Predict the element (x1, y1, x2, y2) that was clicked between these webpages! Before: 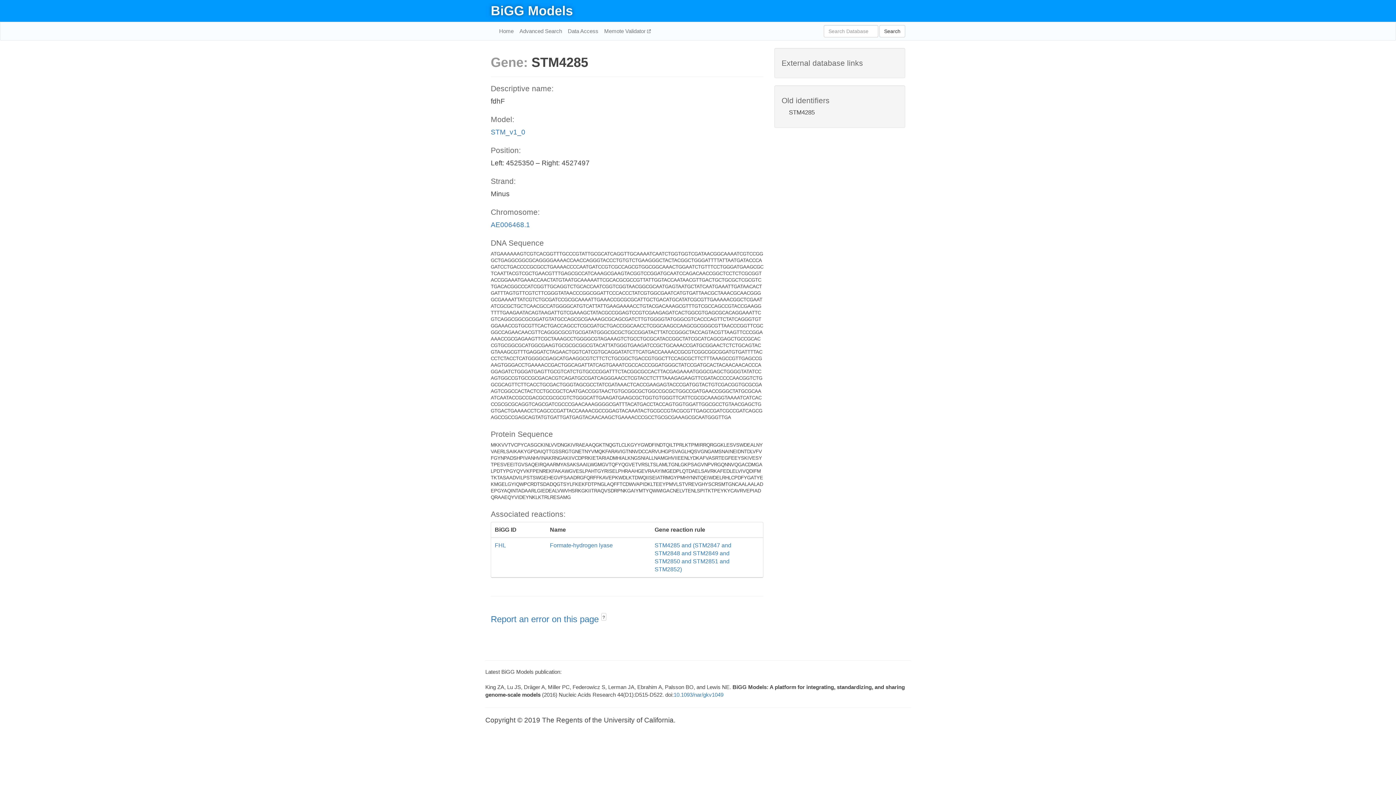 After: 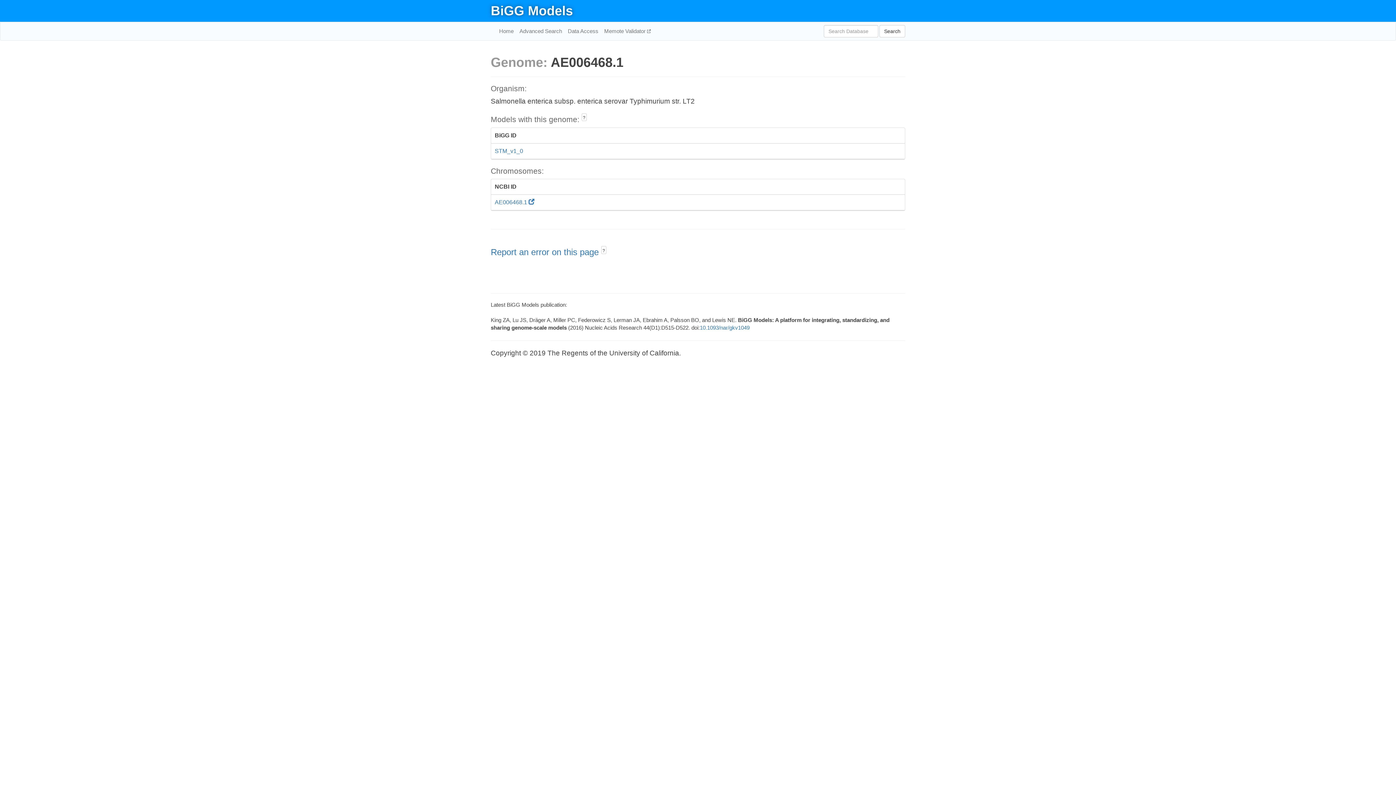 Action: label: AE006468.1 bbox: (490, 221, 530, 228)